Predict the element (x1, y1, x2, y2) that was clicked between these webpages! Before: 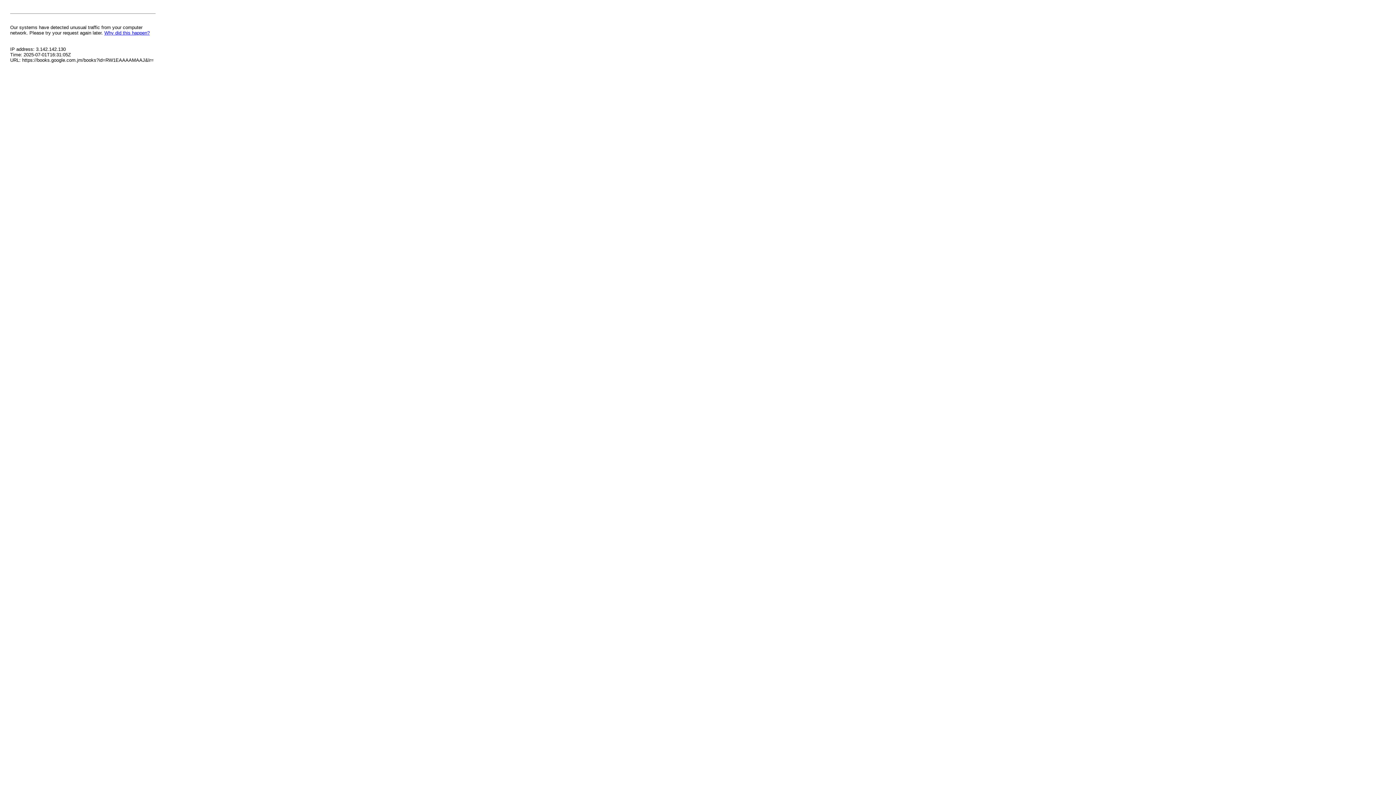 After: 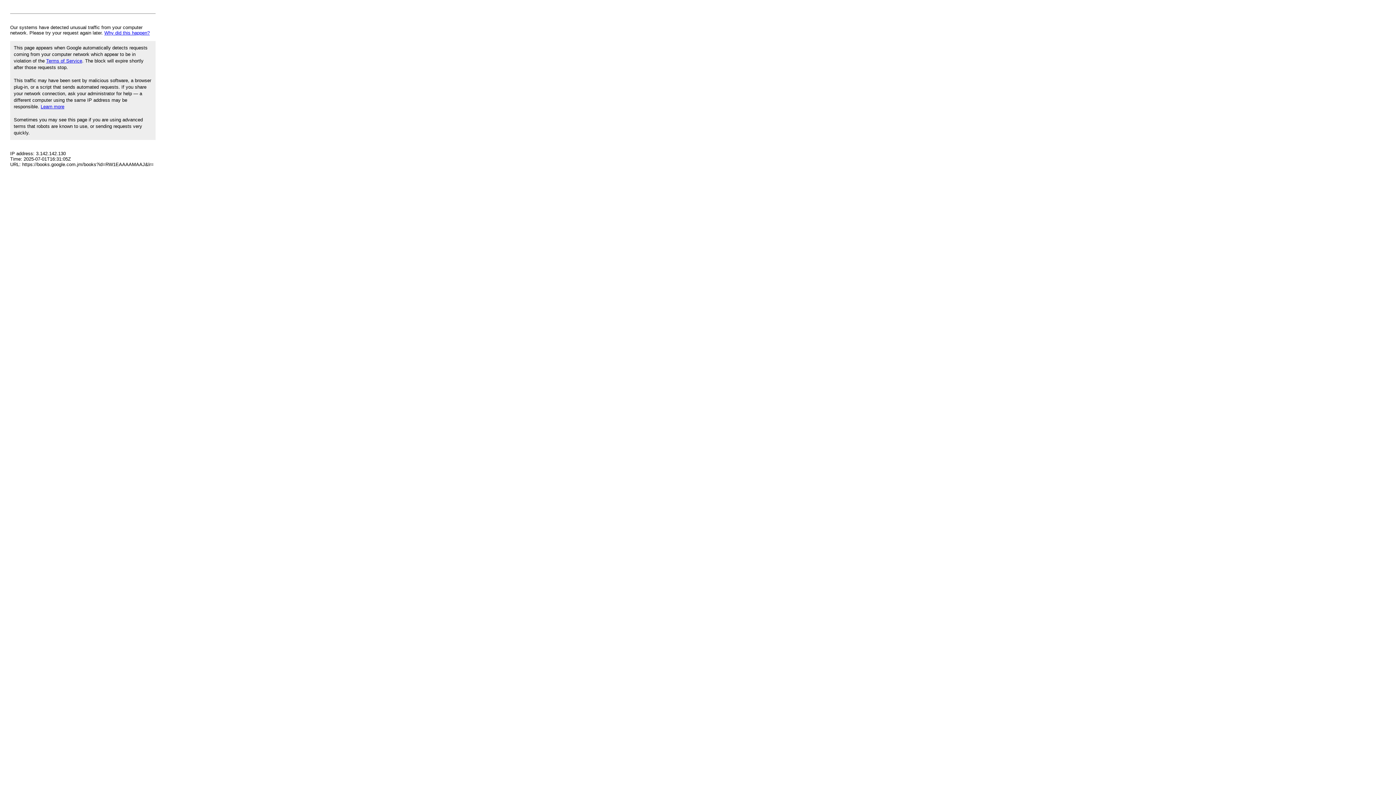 Action: label: Why did this happen? bbox: (104, 30, 149, 35)